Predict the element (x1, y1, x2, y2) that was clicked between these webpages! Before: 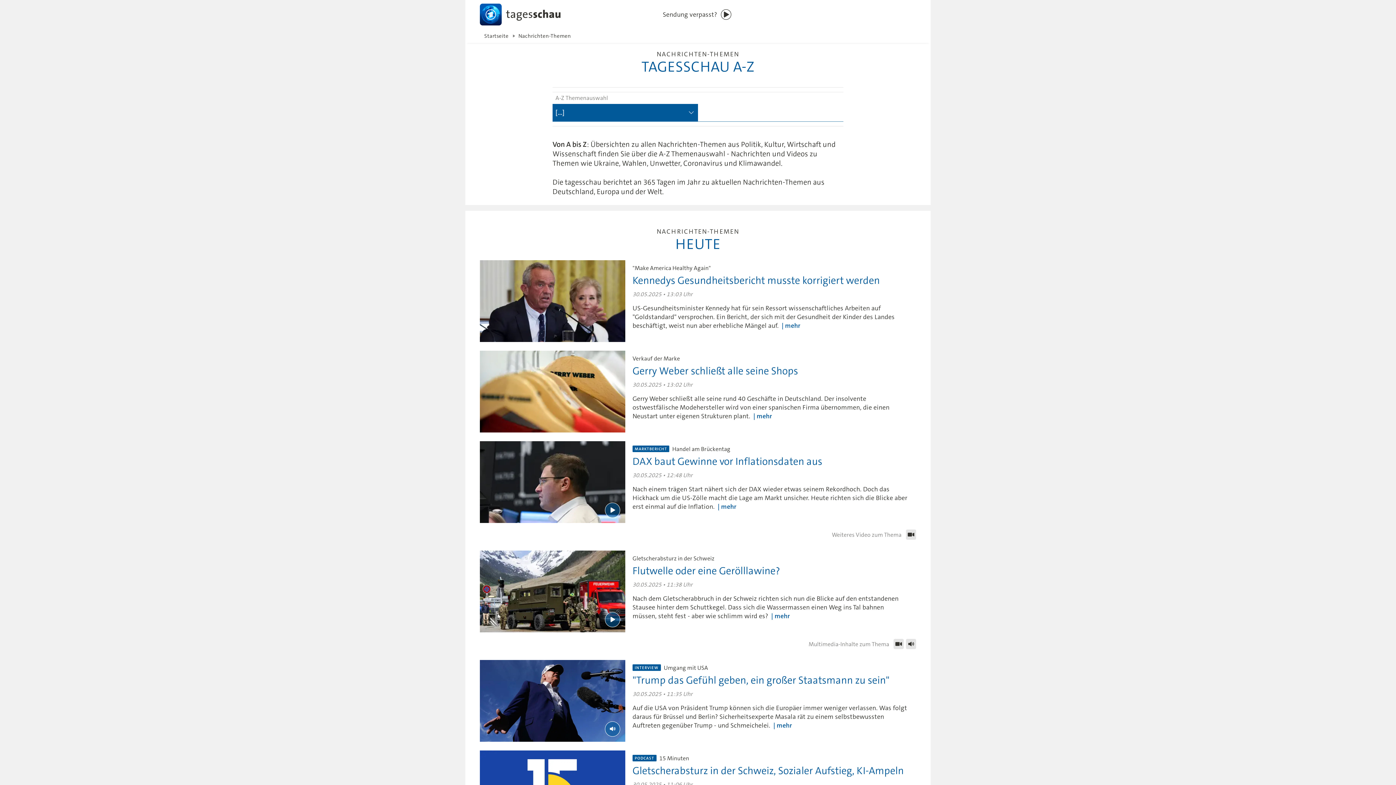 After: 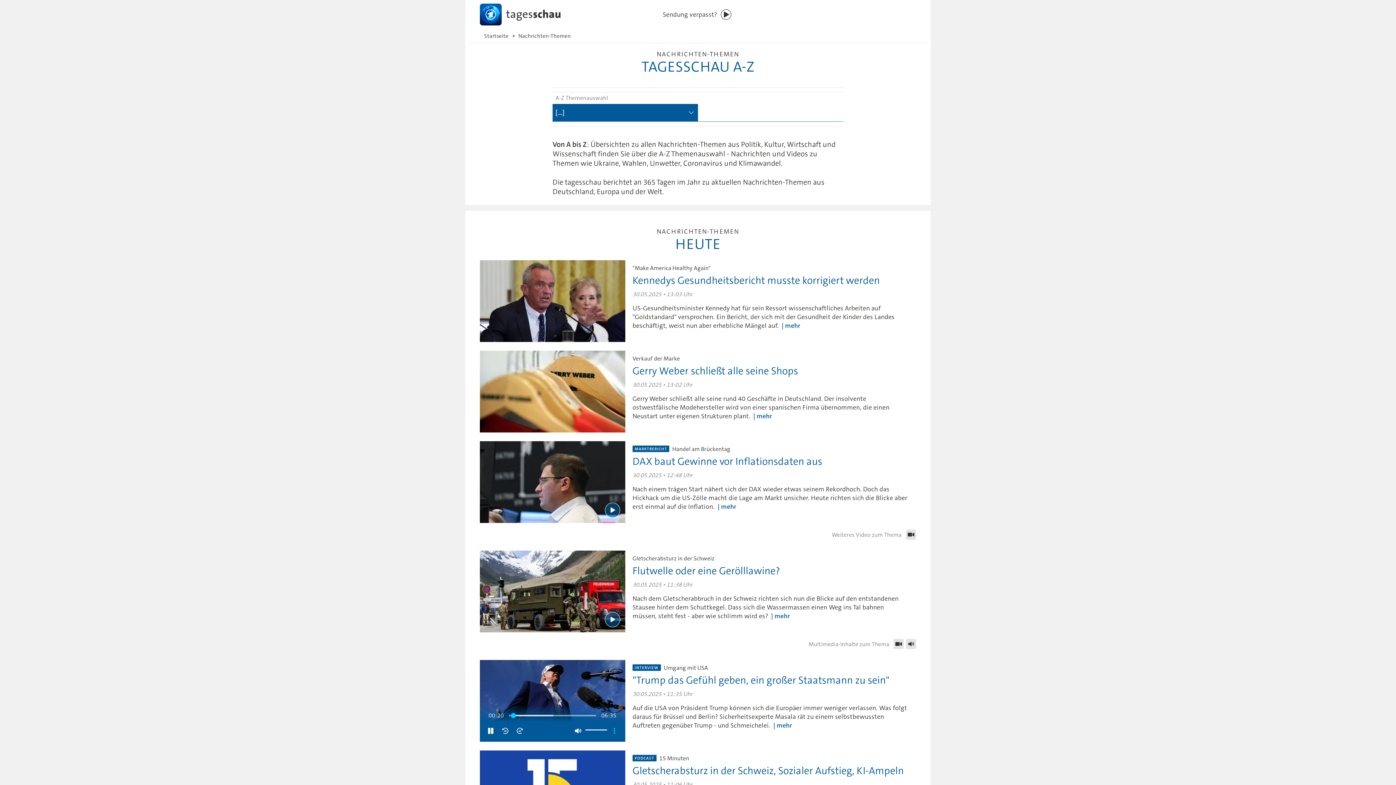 Action: label: Wiedergabe [Leertaste] bbox: (605, 721, 620, 737)